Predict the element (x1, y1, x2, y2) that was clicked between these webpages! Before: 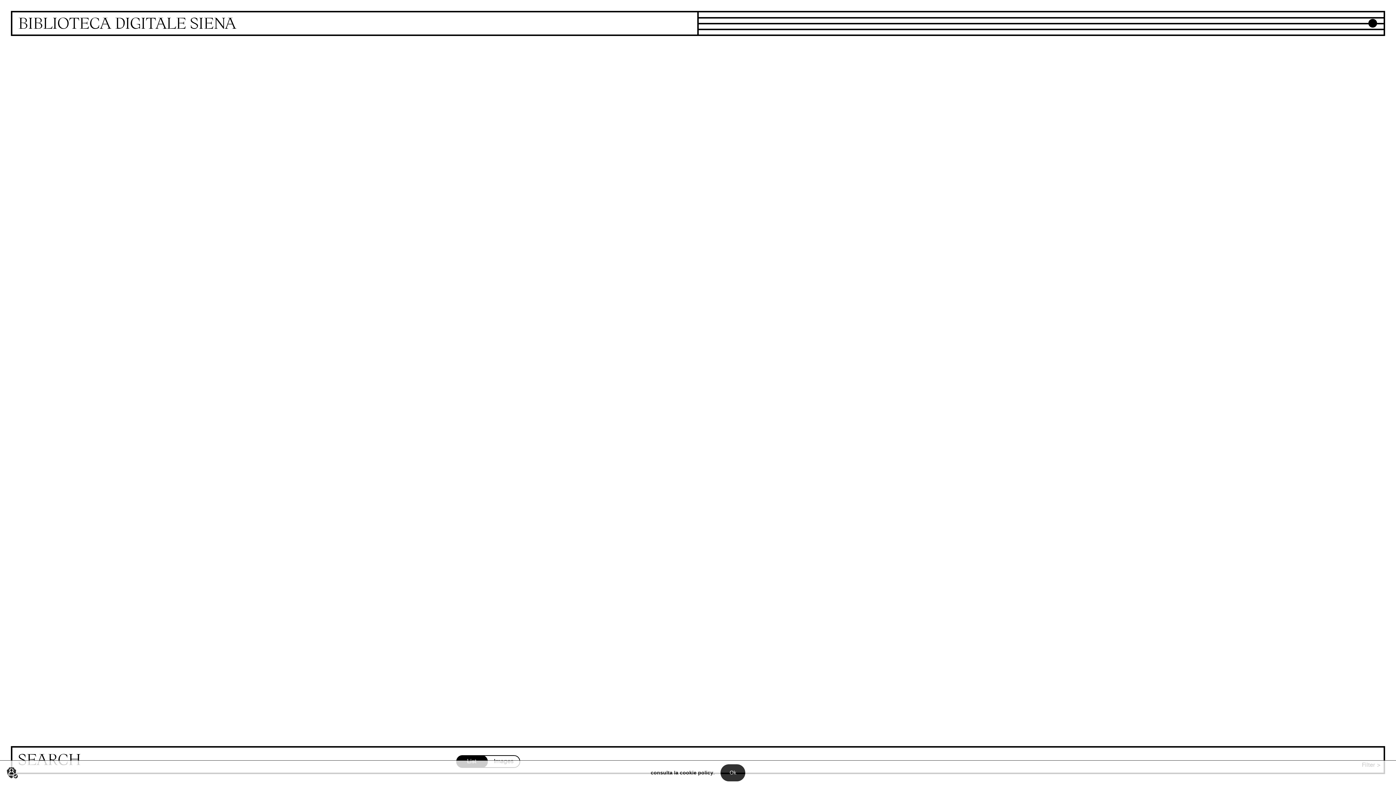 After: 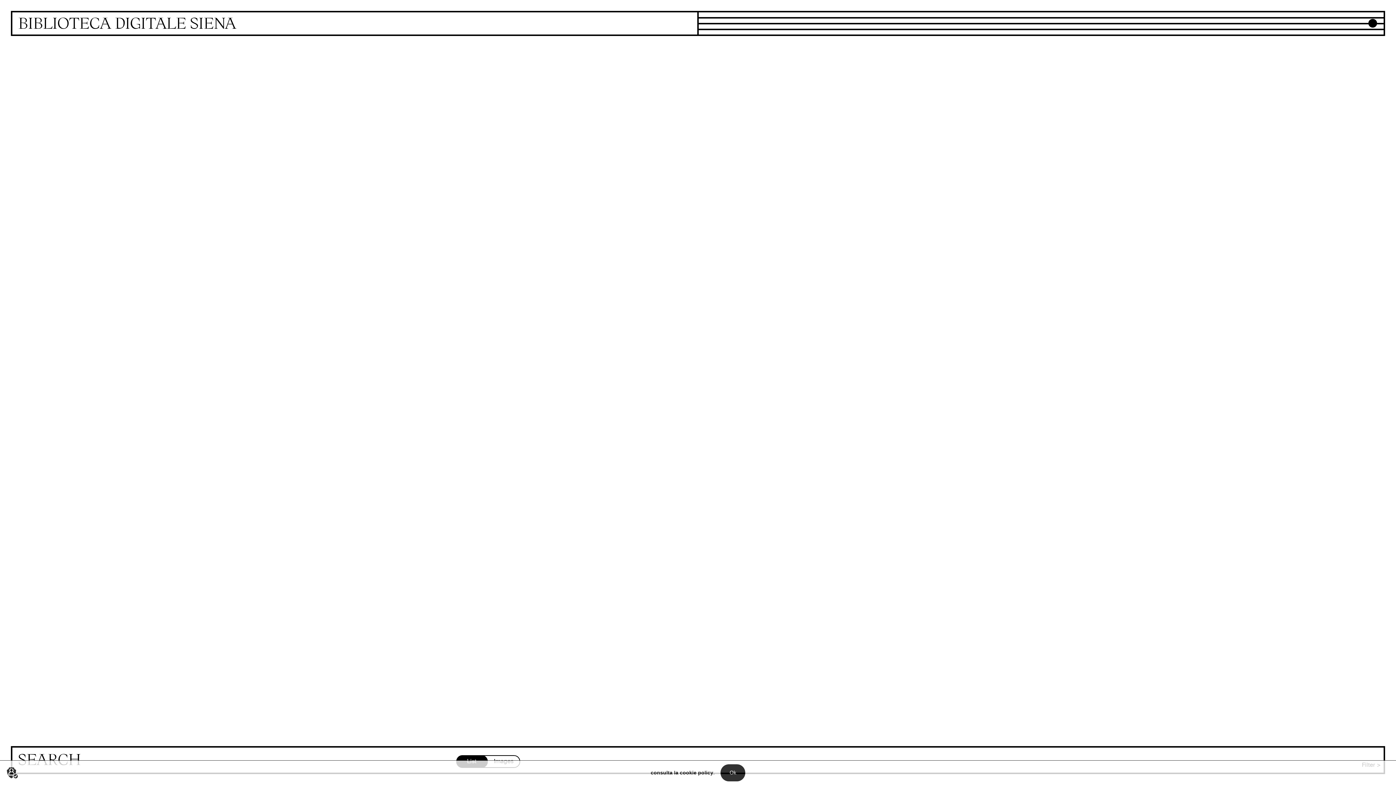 Action: bbox: (650, 770, 713, 776) label: consulta la cookie policy